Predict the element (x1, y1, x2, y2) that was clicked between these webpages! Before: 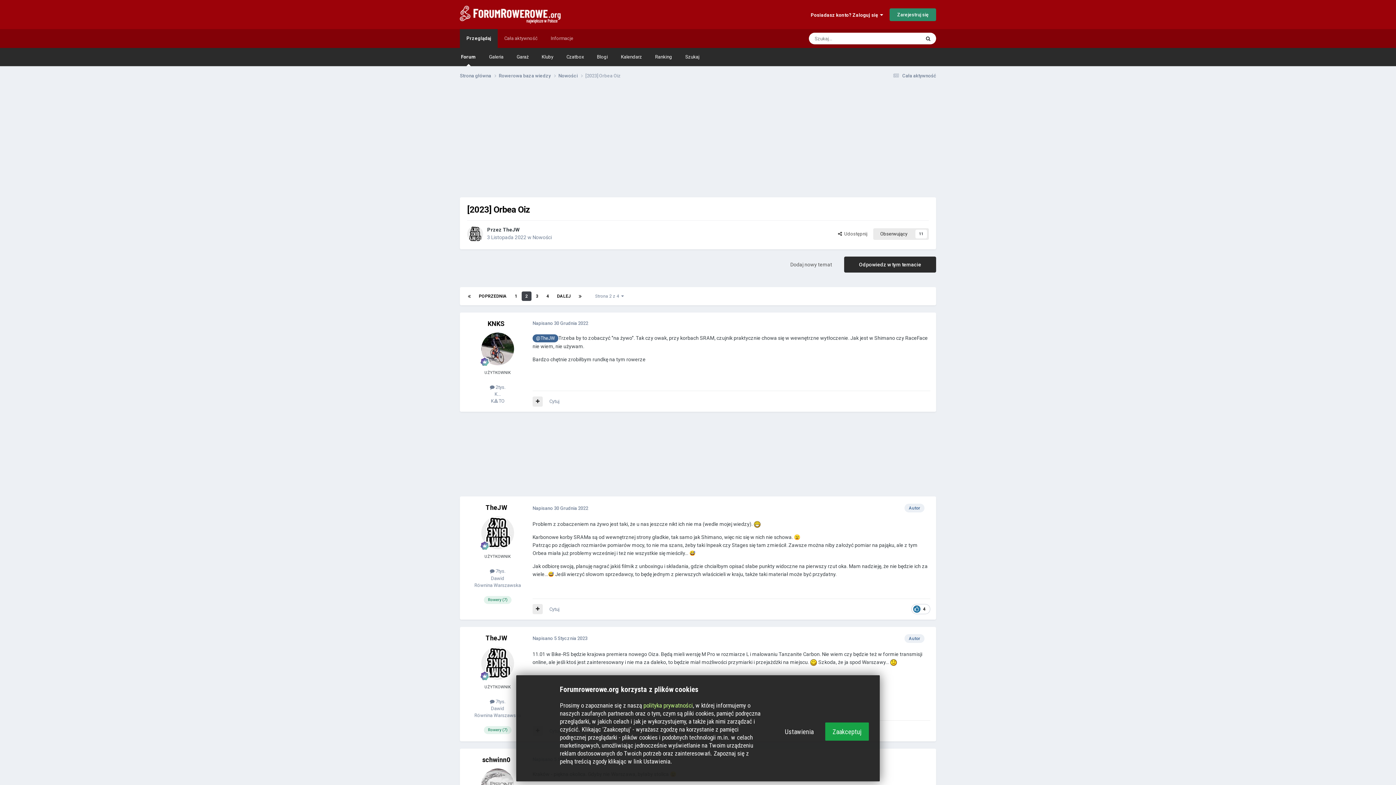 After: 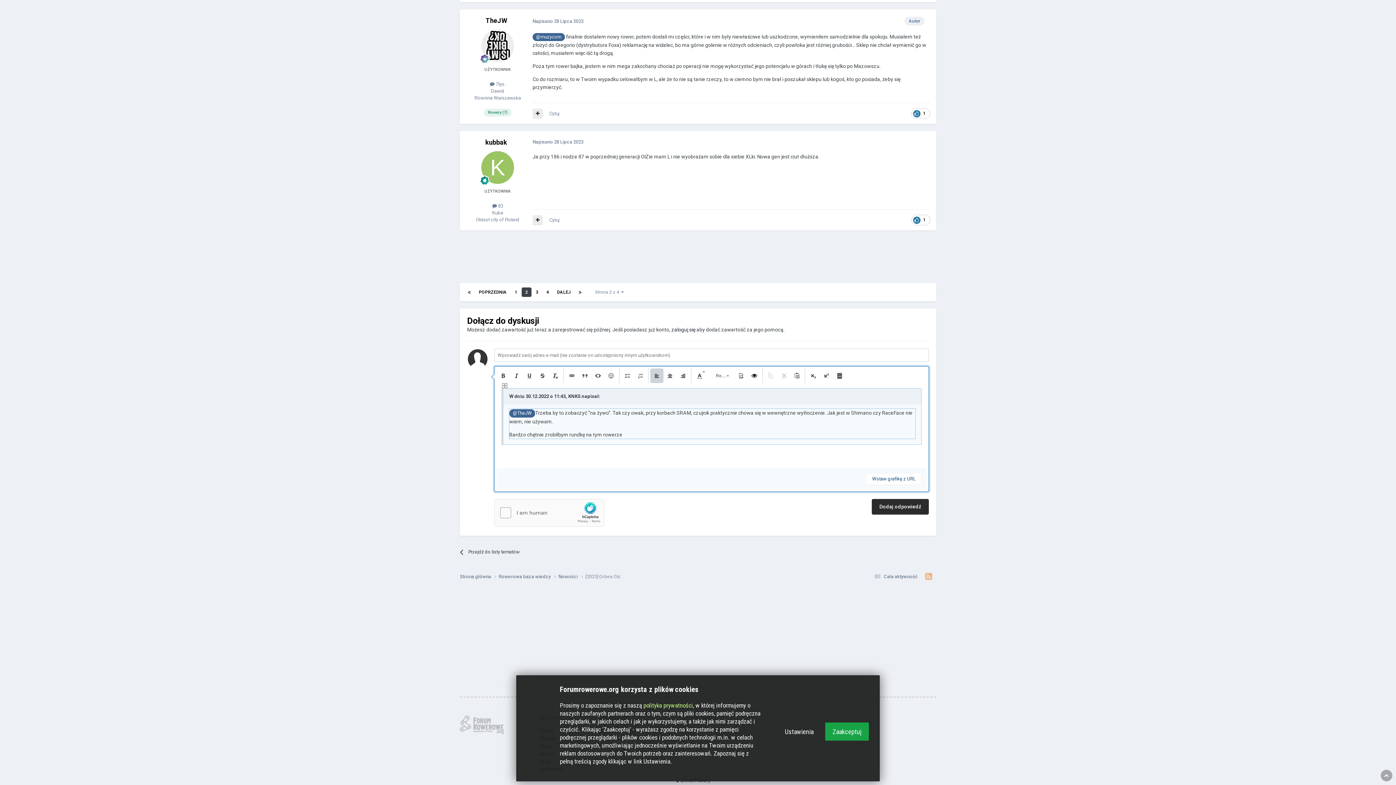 Action: label: Cytuj bbox: (549, 399, 559, 404)